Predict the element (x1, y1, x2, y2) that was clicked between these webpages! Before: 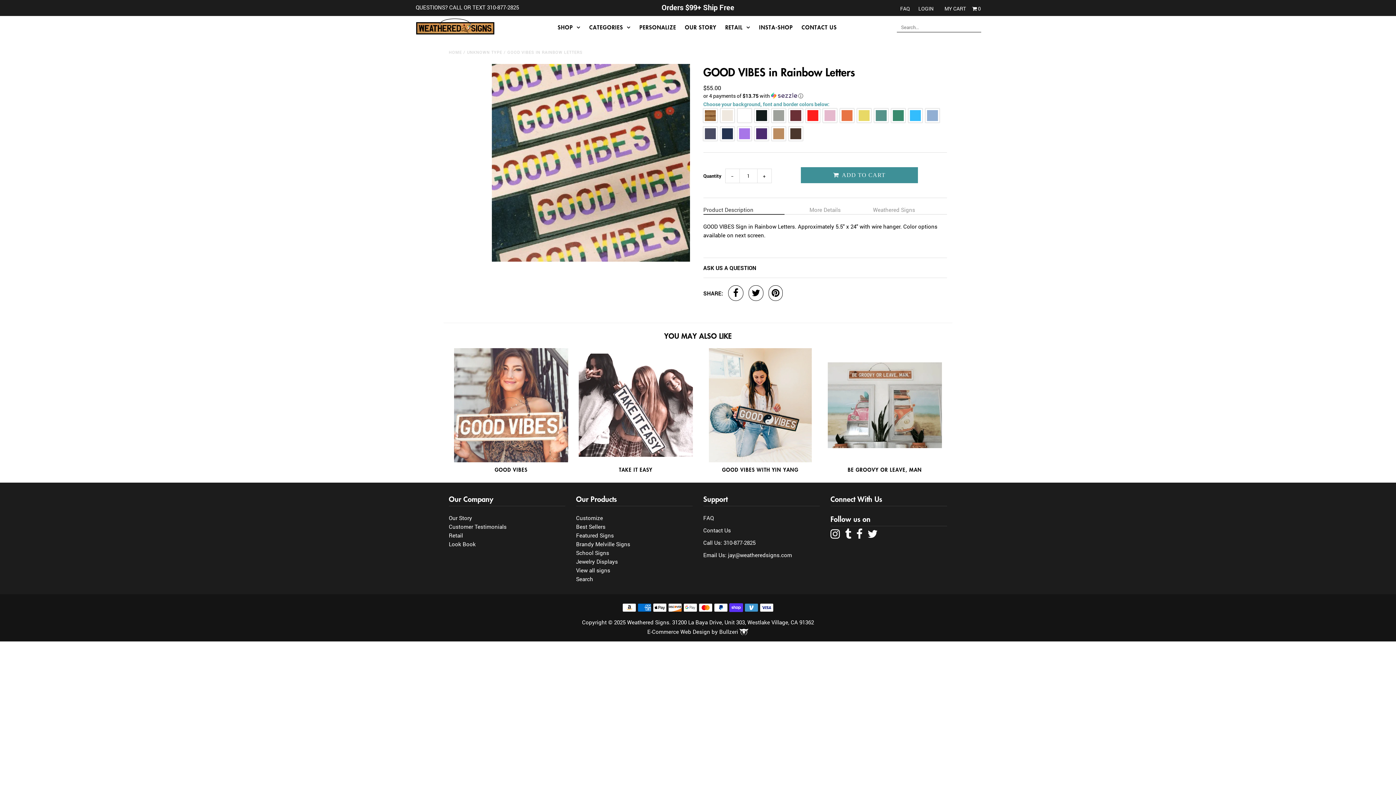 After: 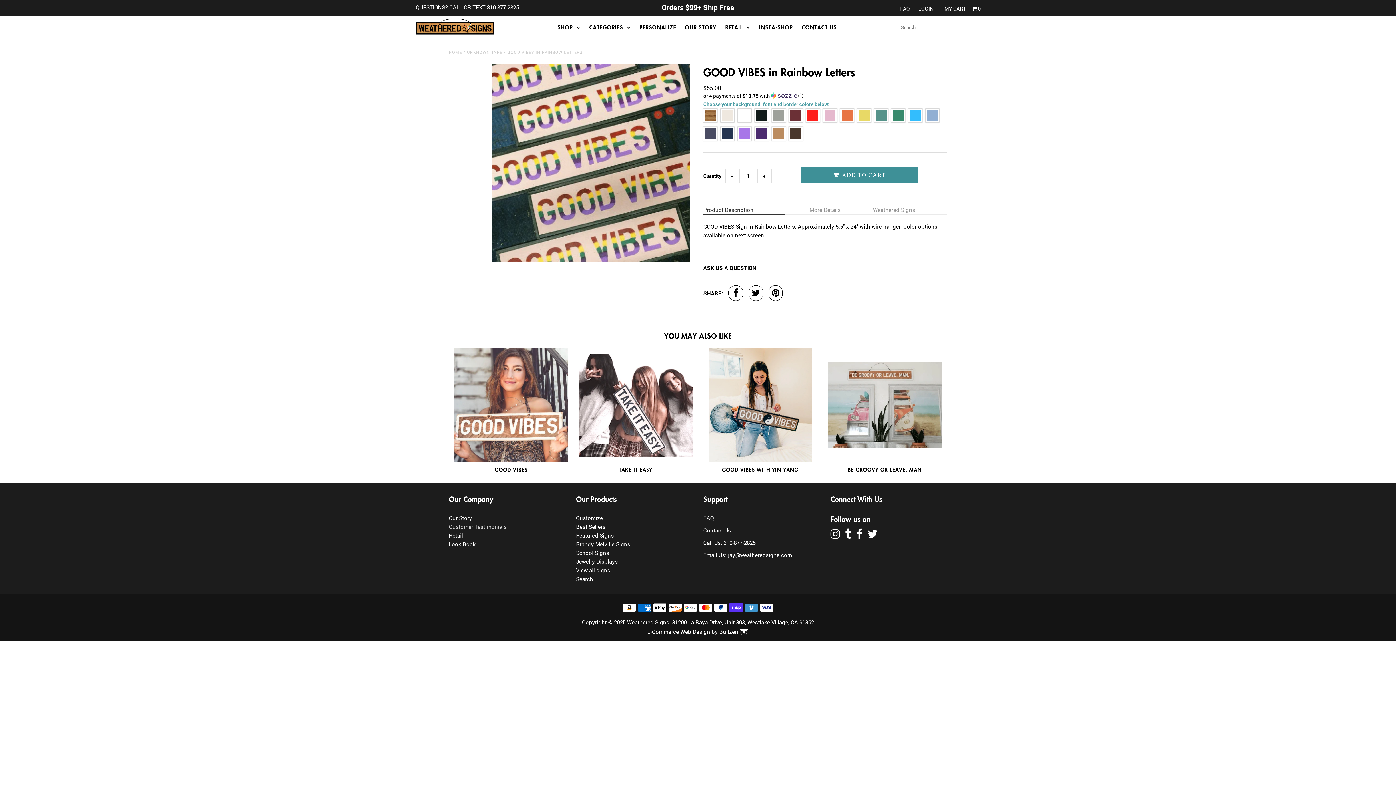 Action: bbox: (448, 523, 506, 530) label: Customer Testimonials